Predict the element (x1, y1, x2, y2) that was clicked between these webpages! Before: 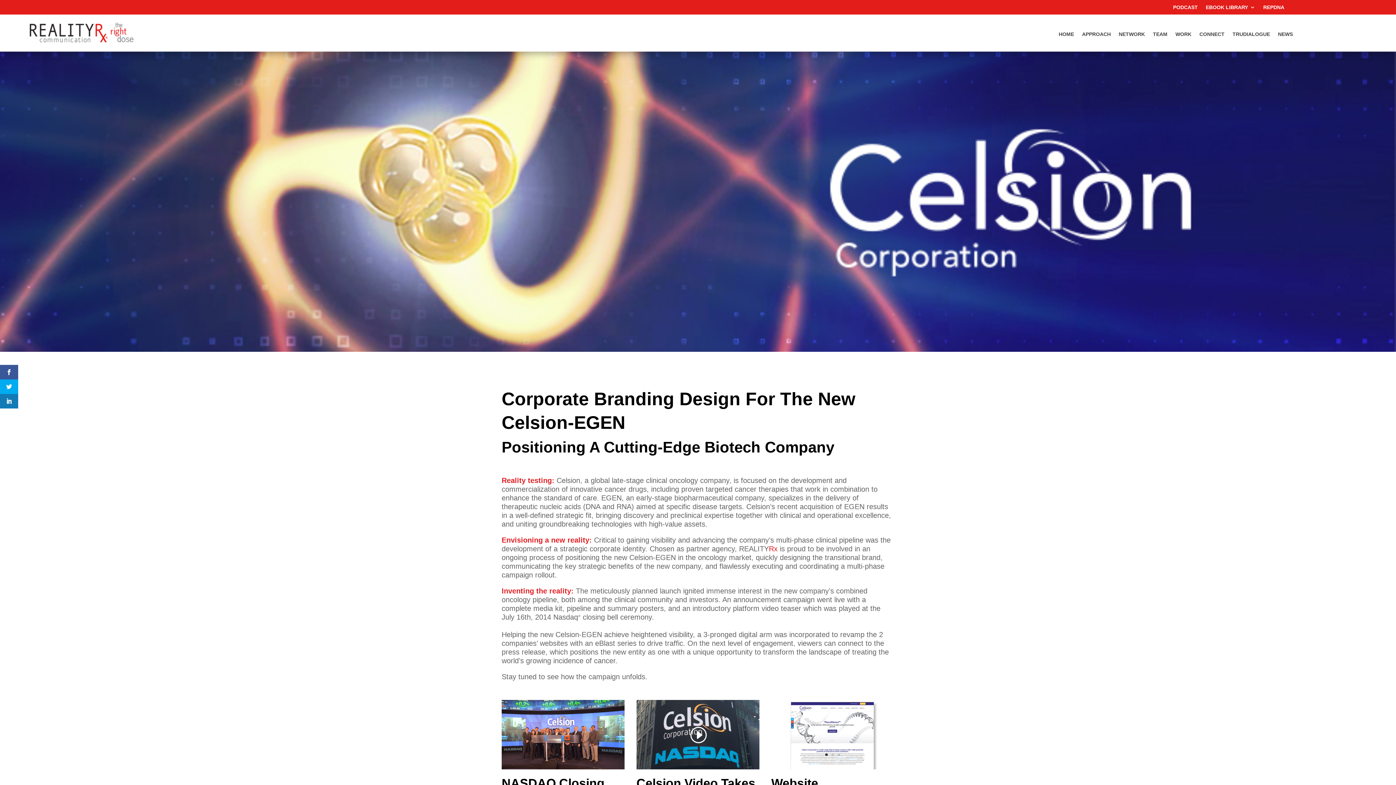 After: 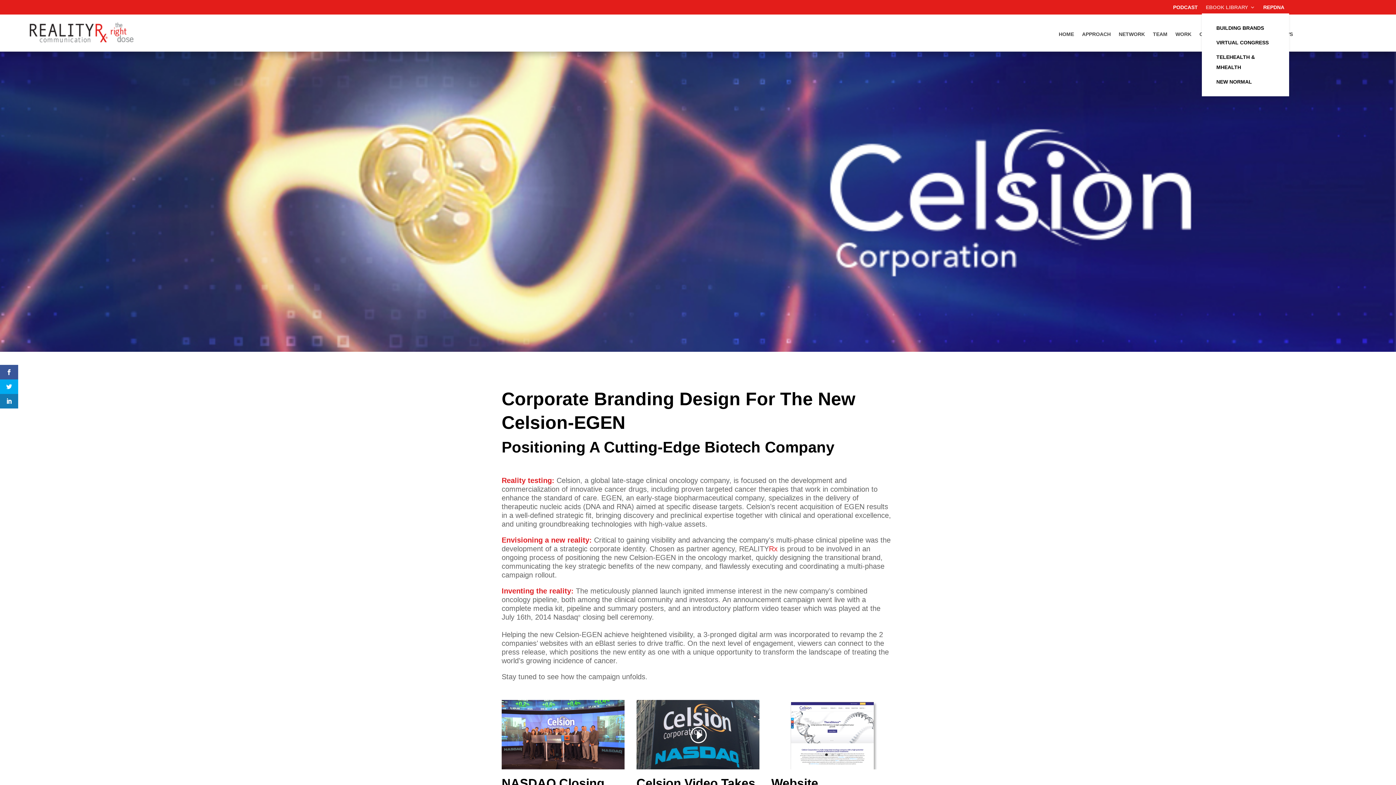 Action: bbox: (1206, 4, 1255, 12) label: EBOOK LIBRARY